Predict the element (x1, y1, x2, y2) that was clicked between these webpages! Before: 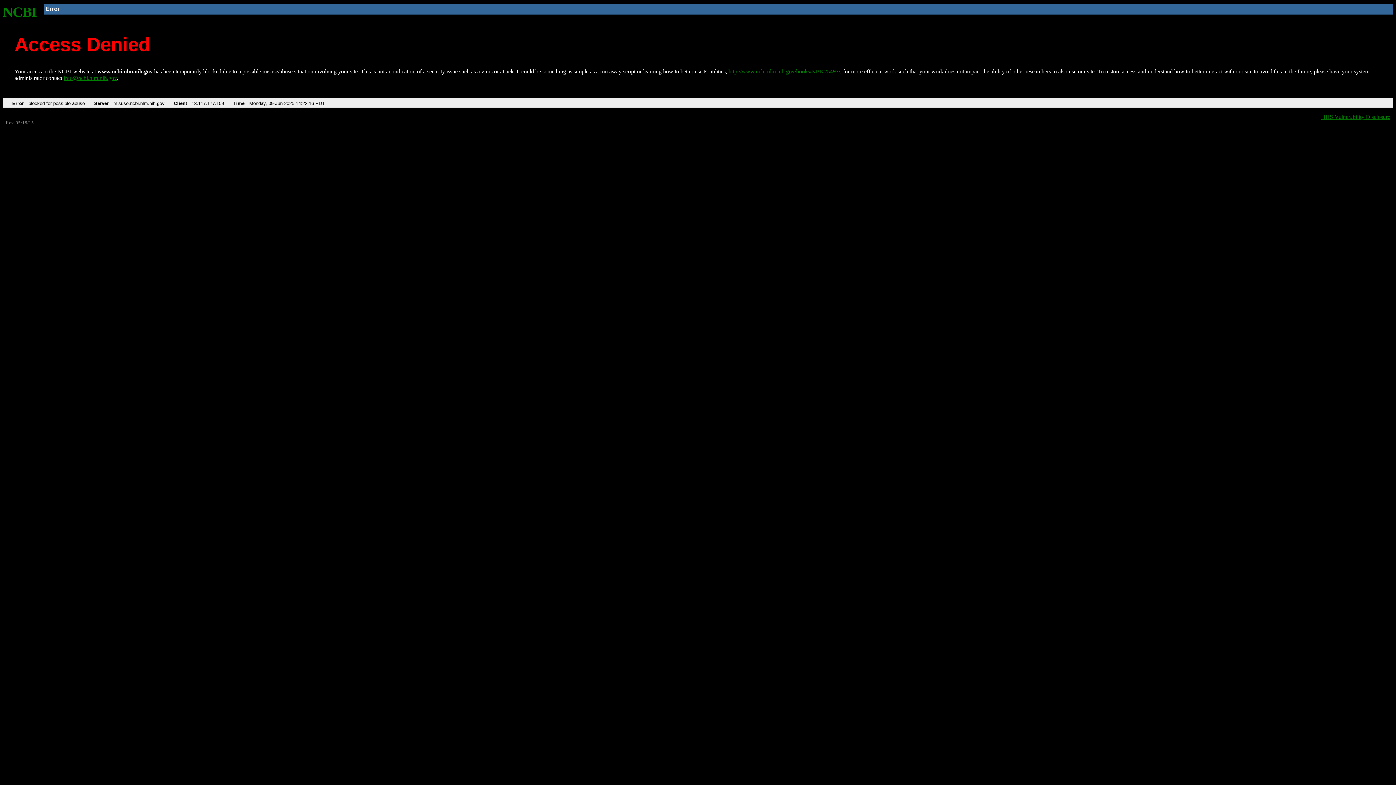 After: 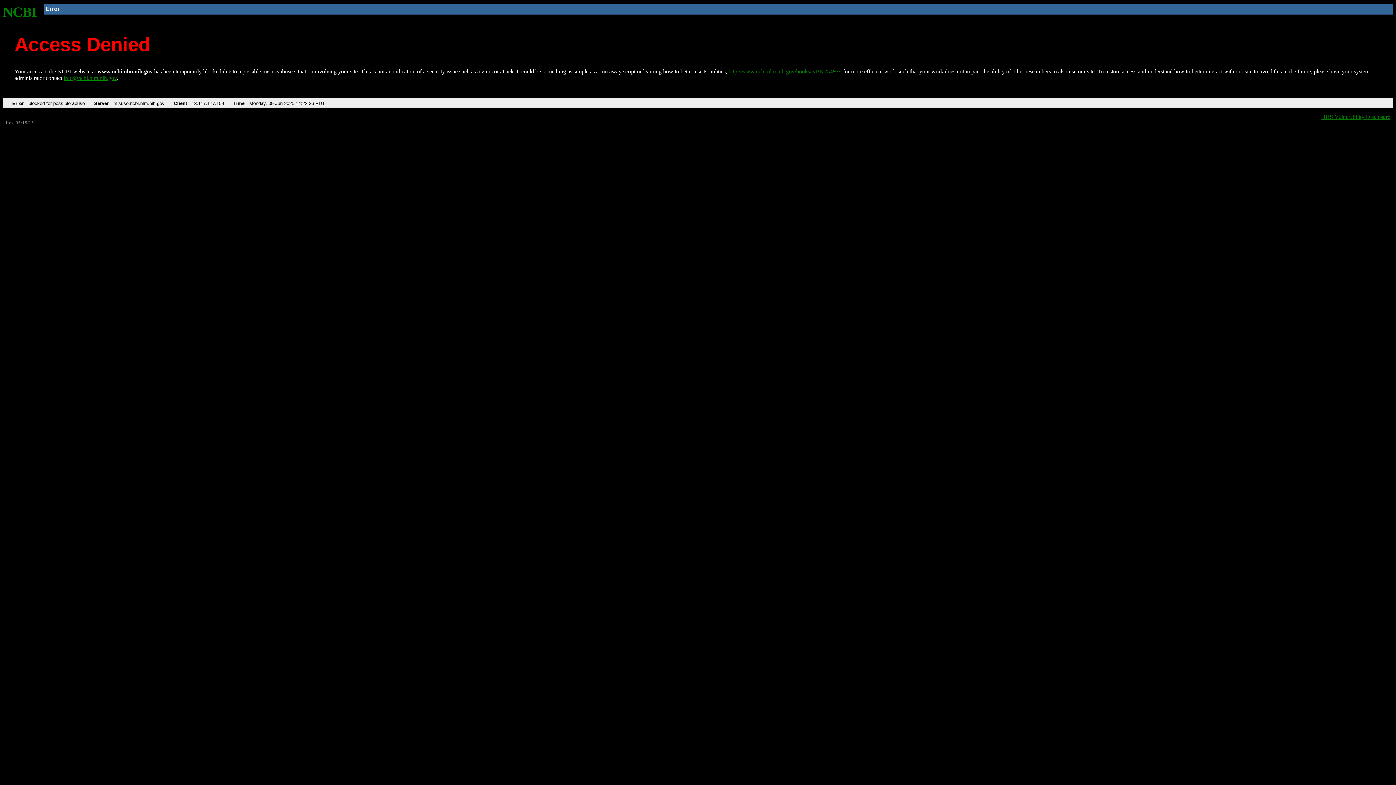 Action: bbox: (2, 4, 37, 19) label: NCBI